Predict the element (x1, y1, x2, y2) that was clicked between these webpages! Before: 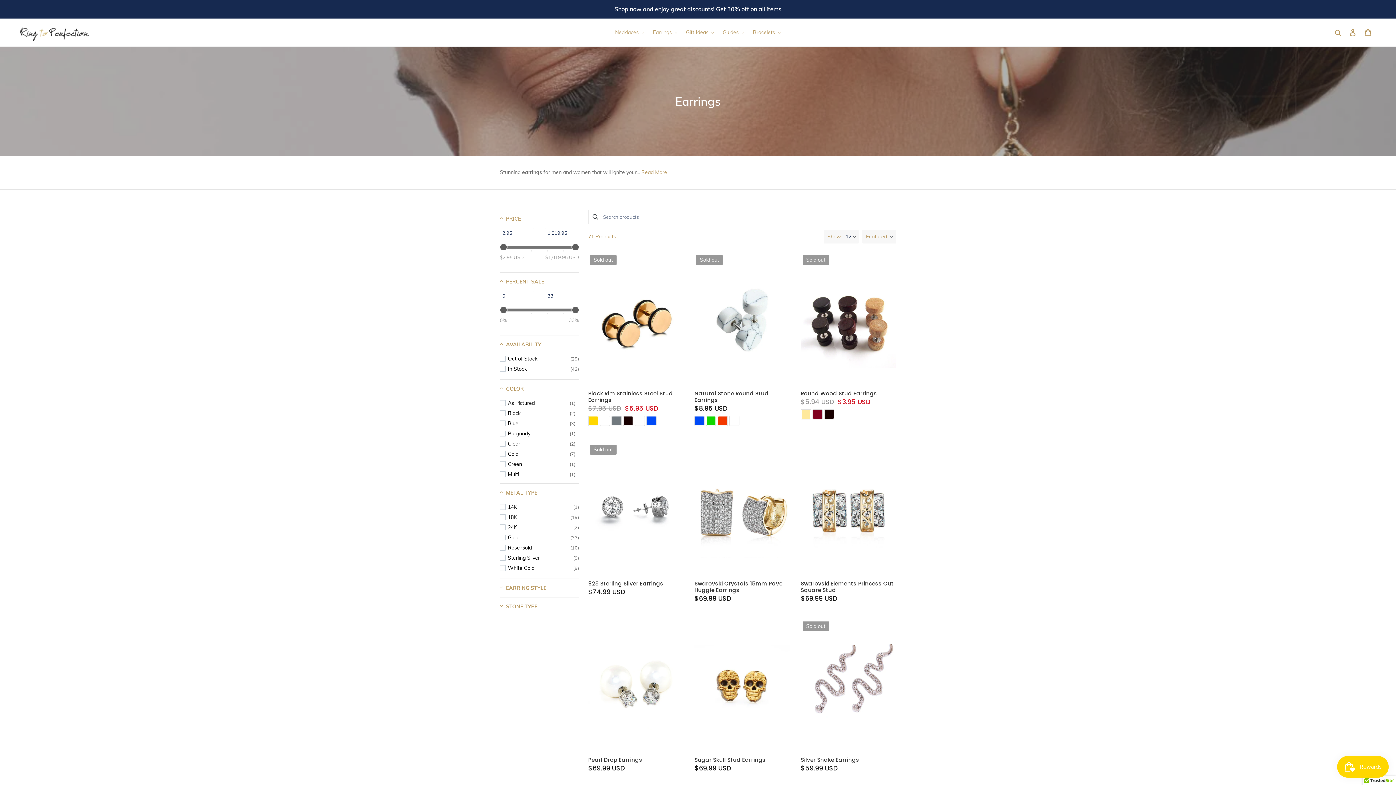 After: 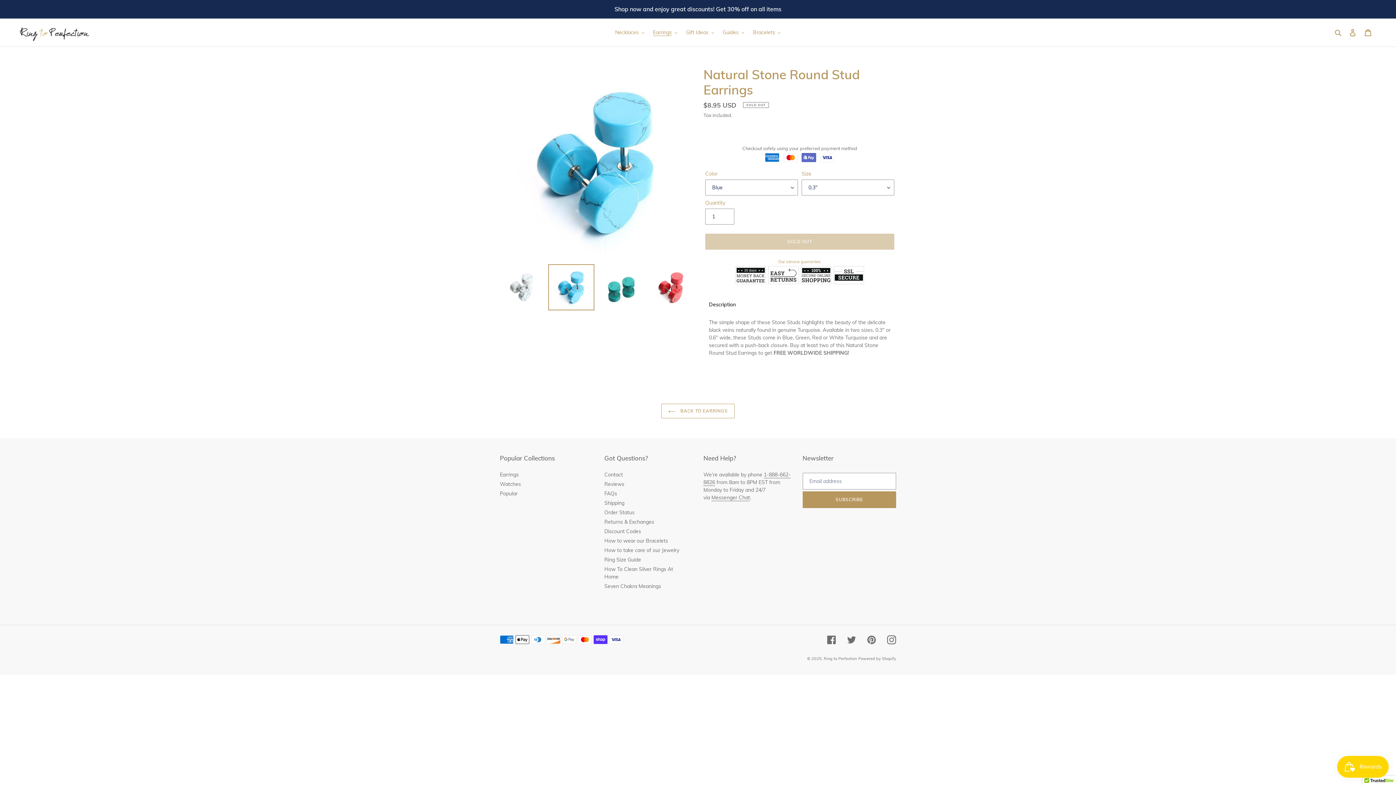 Action: bbox: (694, 390, 790, 403) label: Natural Stone Round Stud Earrings